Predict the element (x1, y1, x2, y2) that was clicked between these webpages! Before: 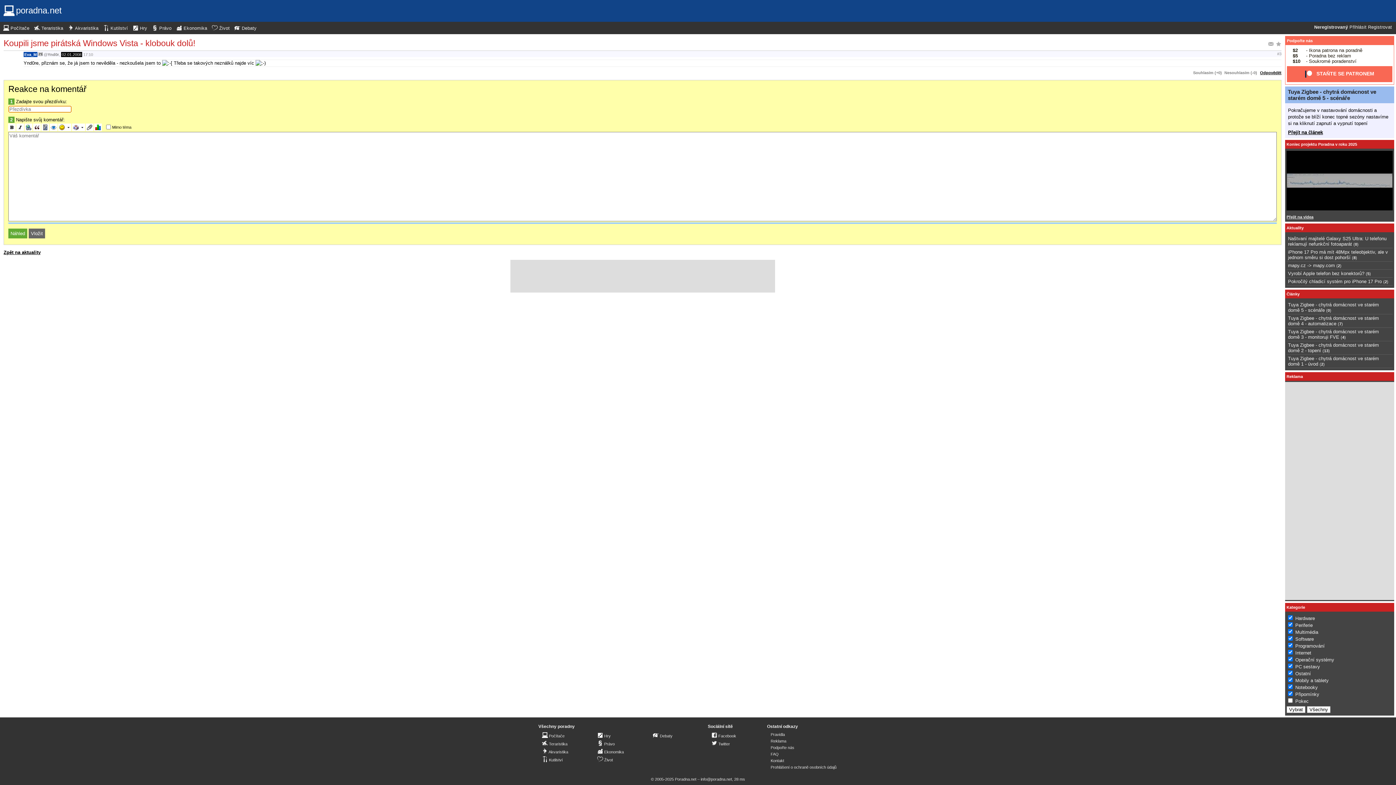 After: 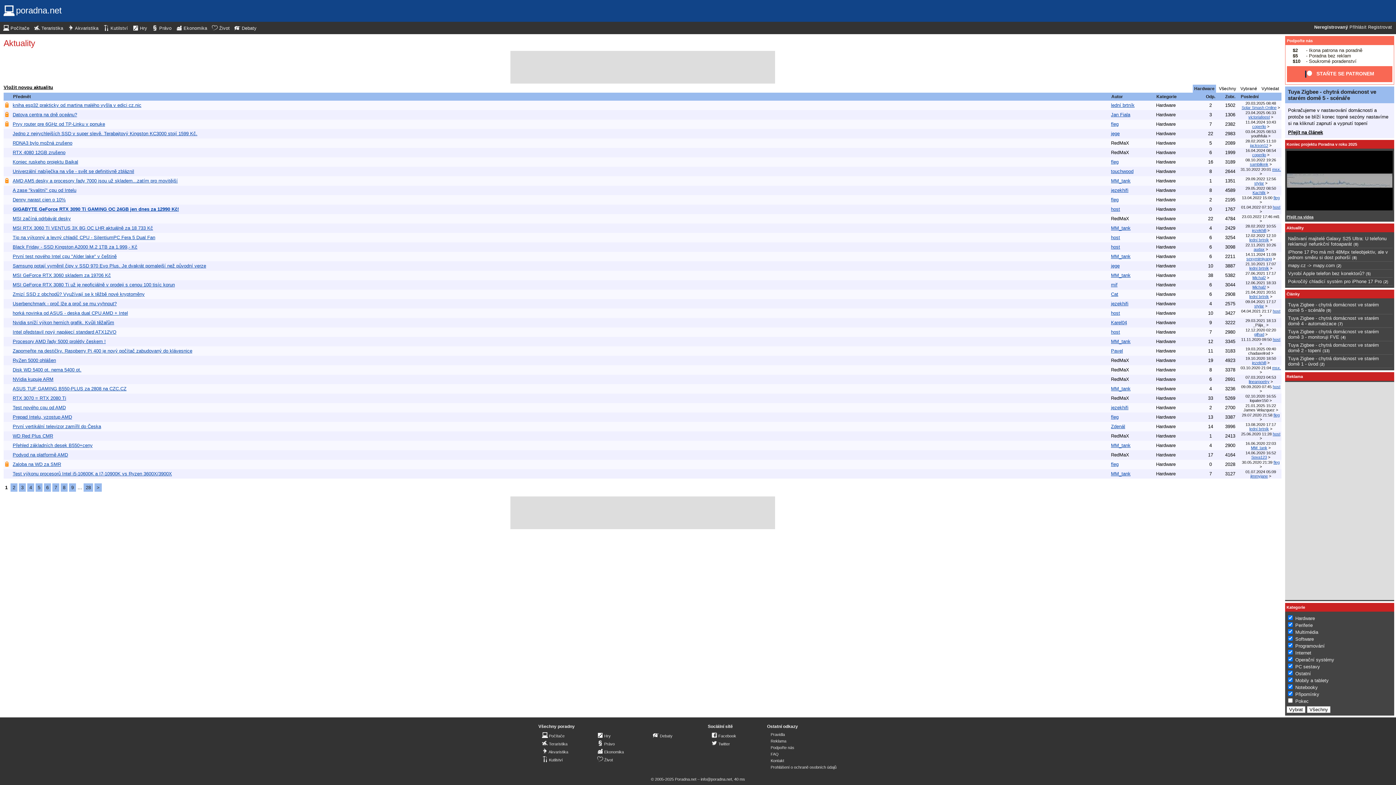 Action: label: Hardware bbox: (1295, 615, 1315, 621)